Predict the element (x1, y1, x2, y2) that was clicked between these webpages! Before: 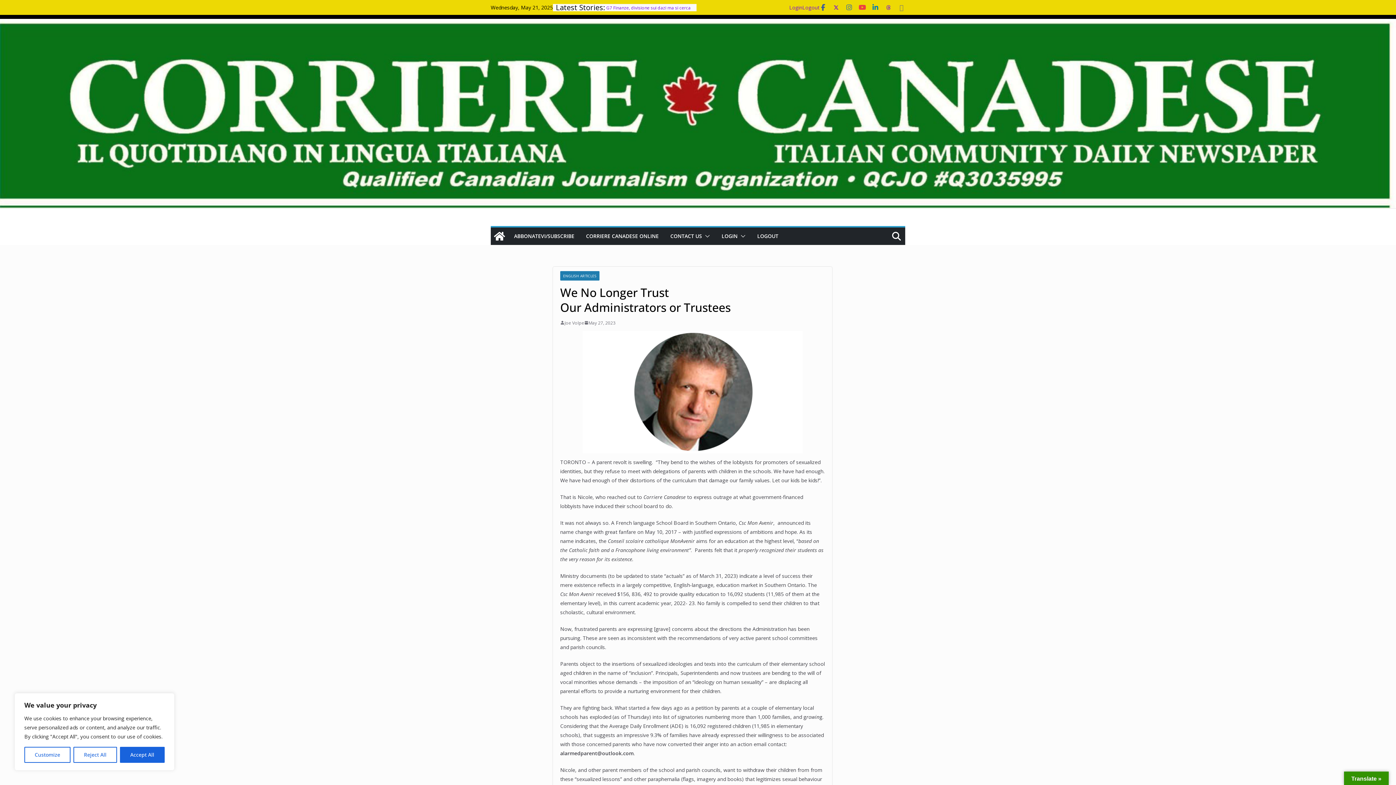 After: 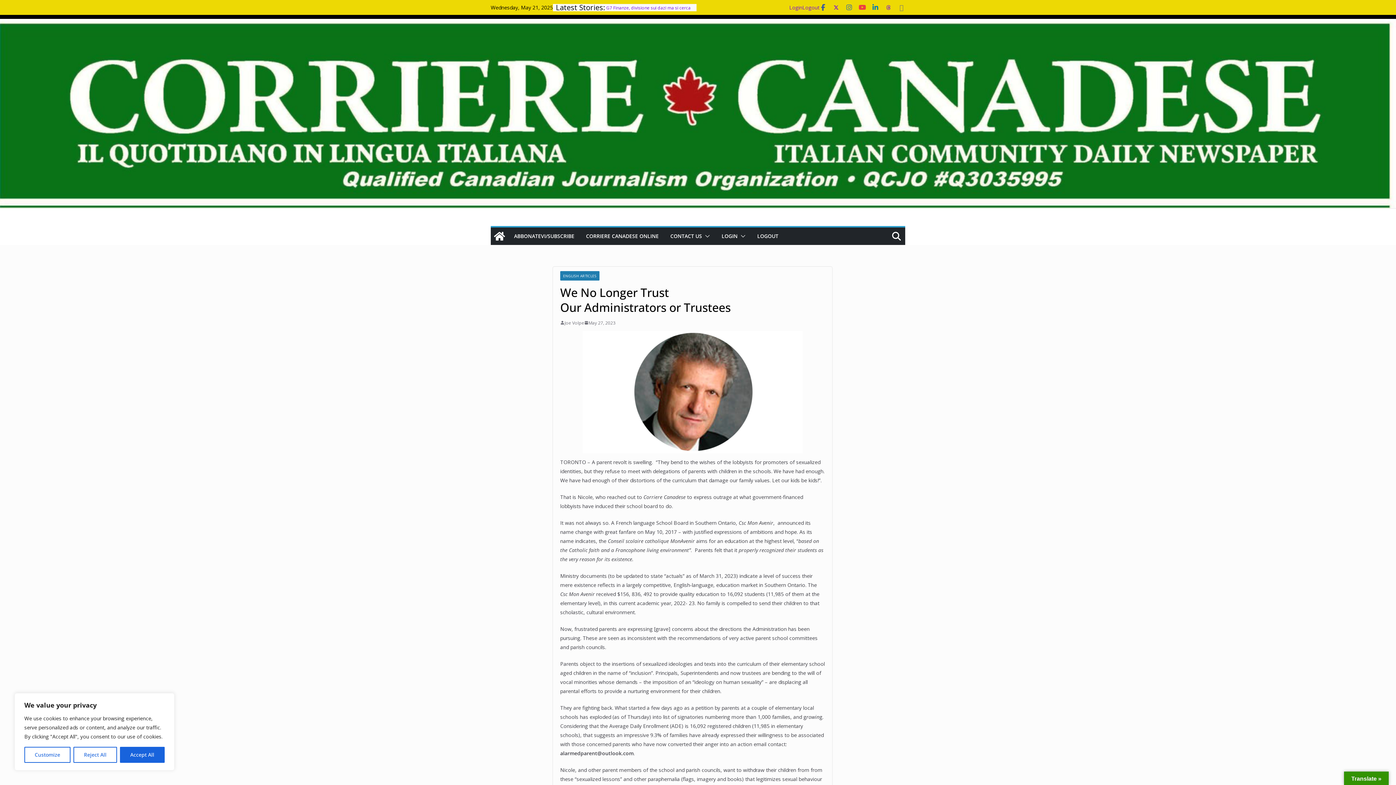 Action: bbox: (584, 319, 615, 326) label: May 27, 2023